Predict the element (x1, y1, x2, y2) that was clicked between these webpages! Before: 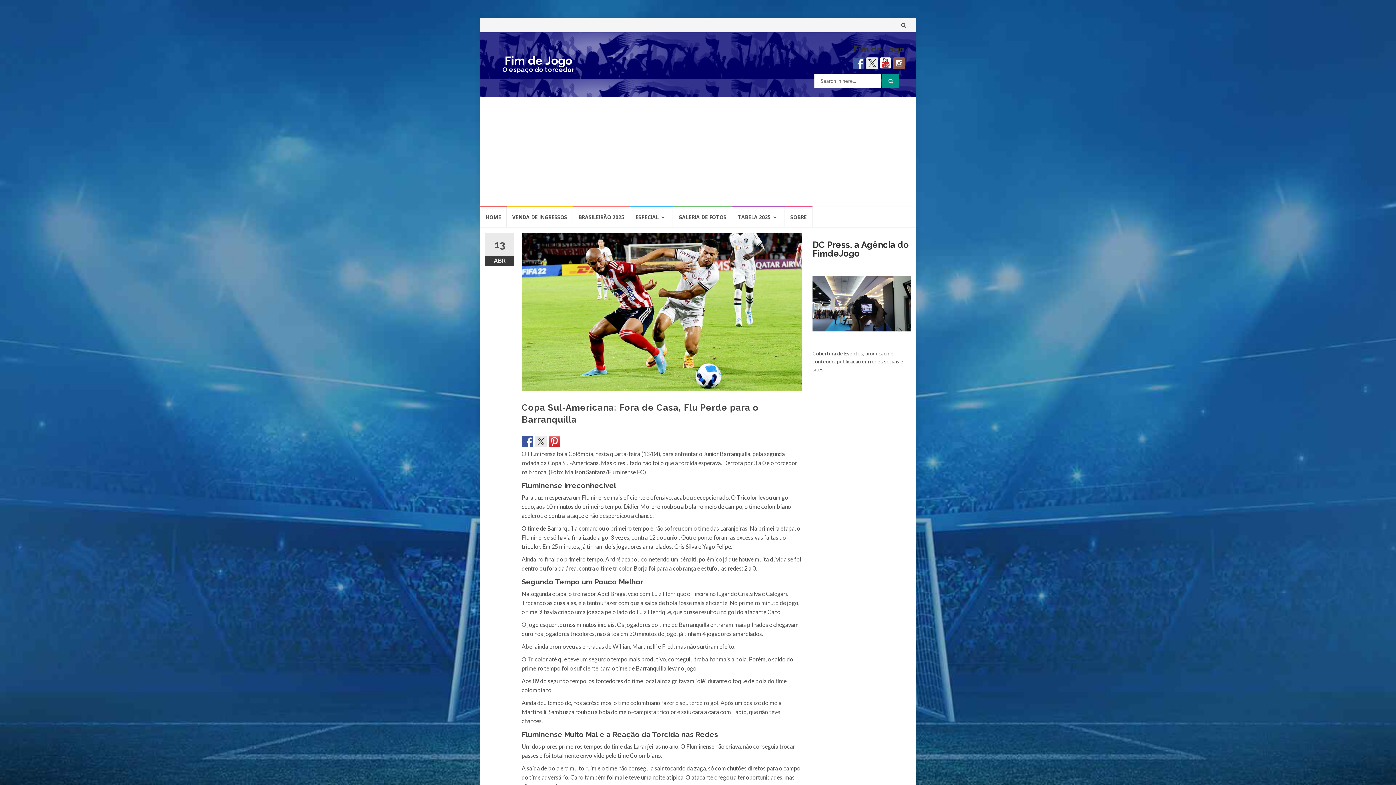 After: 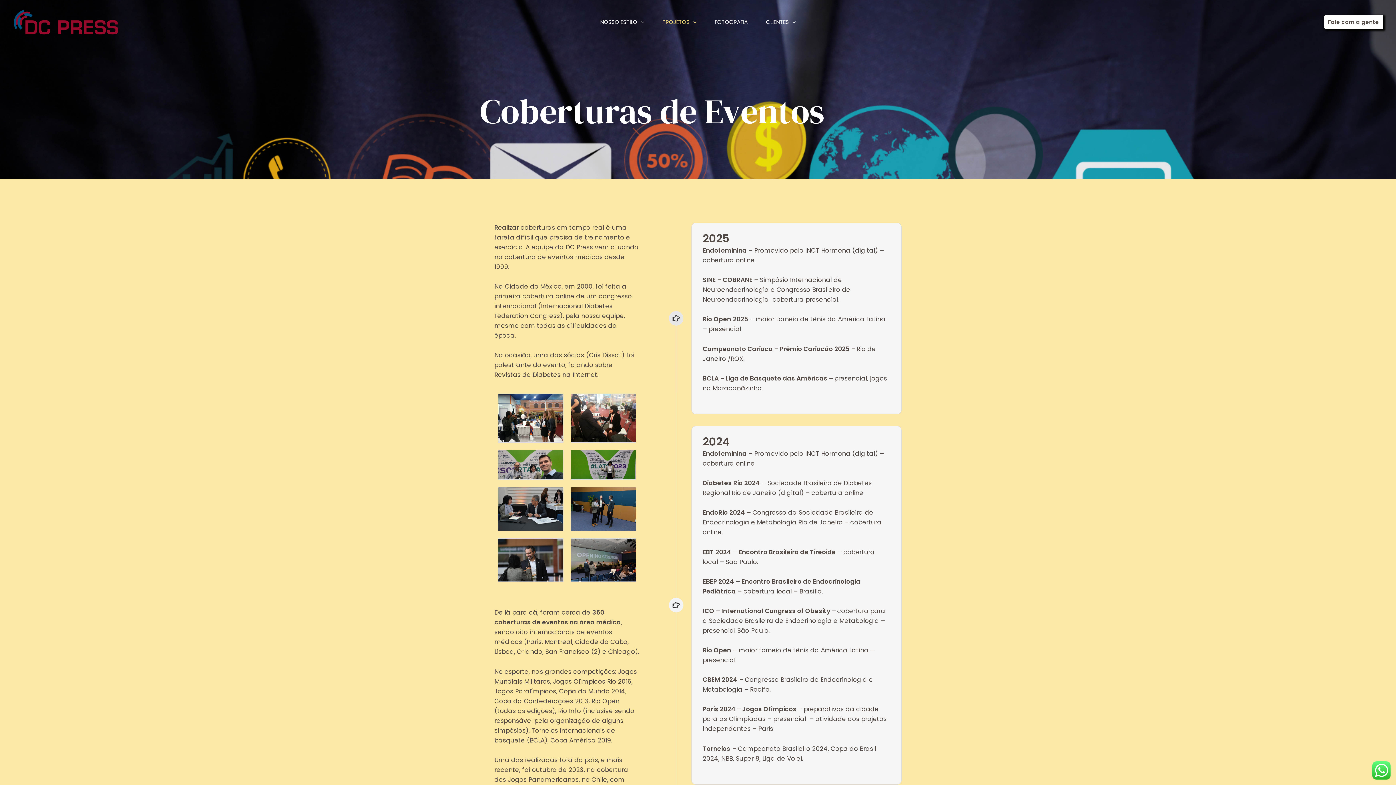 Action: bbox: (812, 276, 910, 331)